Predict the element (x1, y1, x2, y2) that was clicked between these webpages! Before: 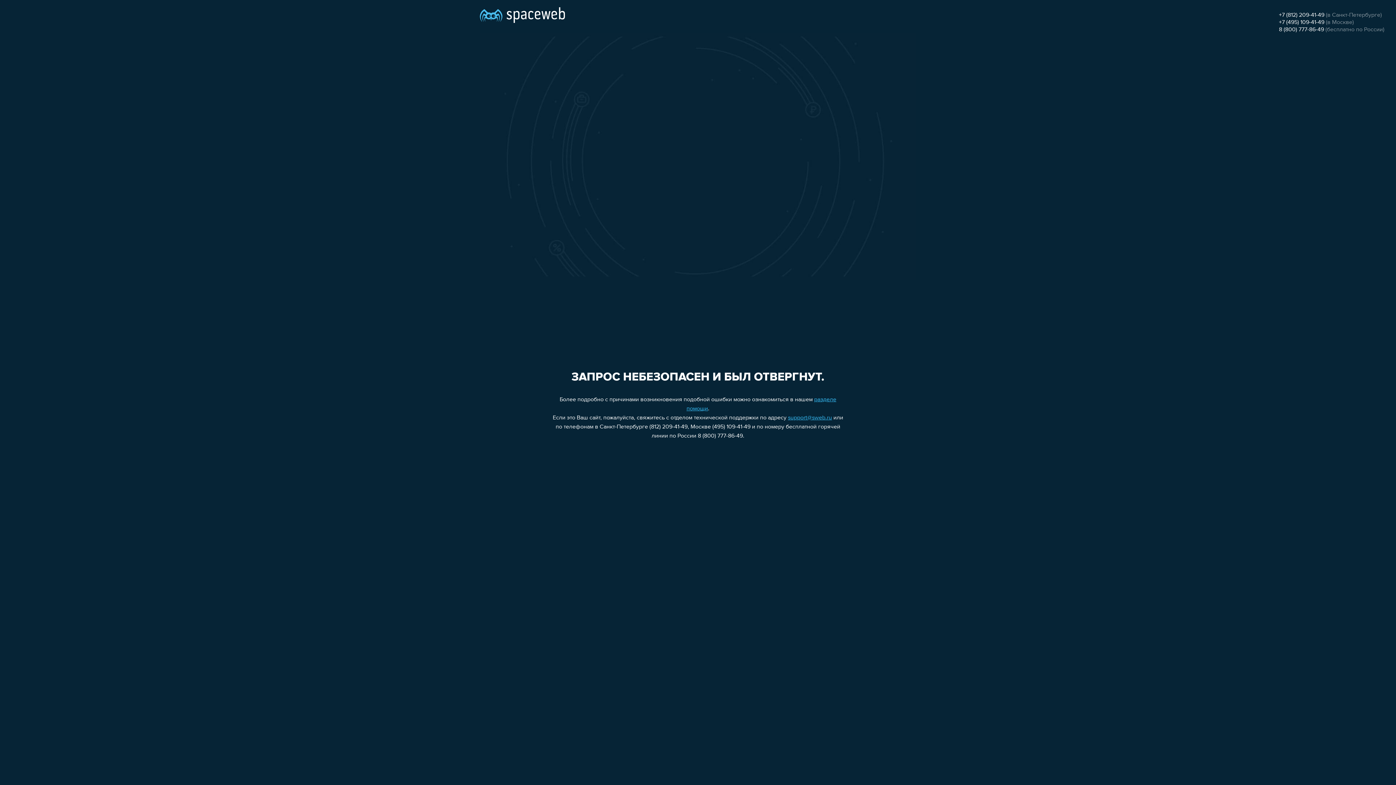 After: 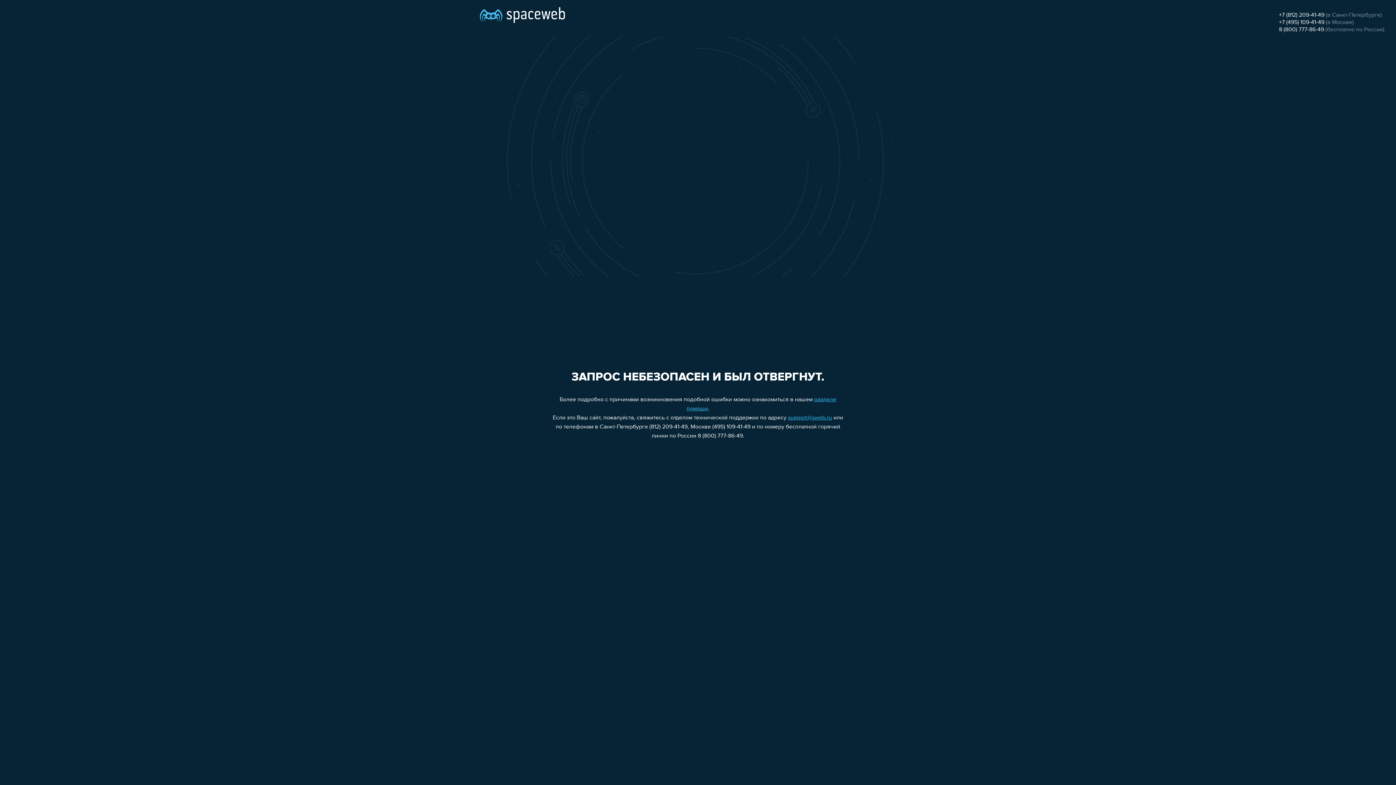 Action: bbox: (788, 415, 832, 421) label: support@sweb.ru